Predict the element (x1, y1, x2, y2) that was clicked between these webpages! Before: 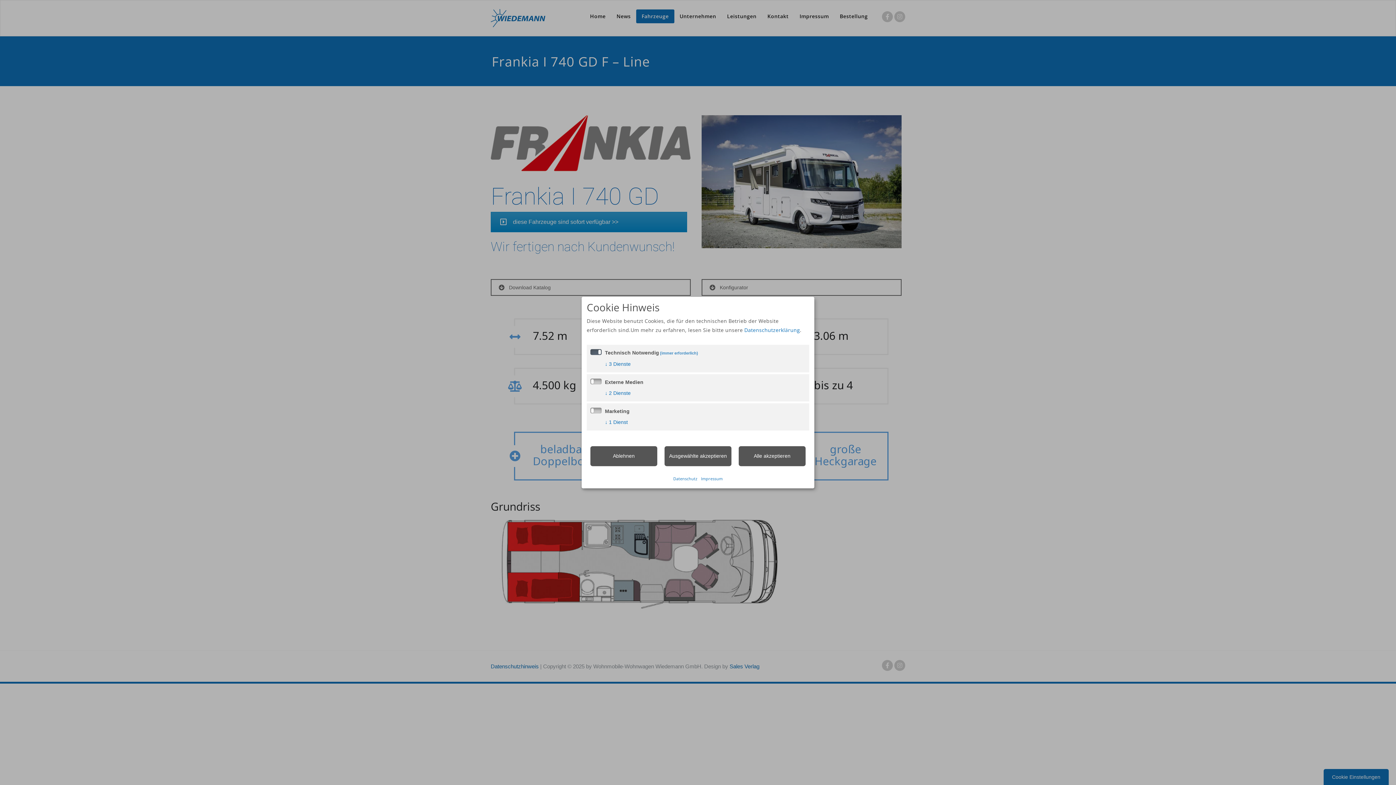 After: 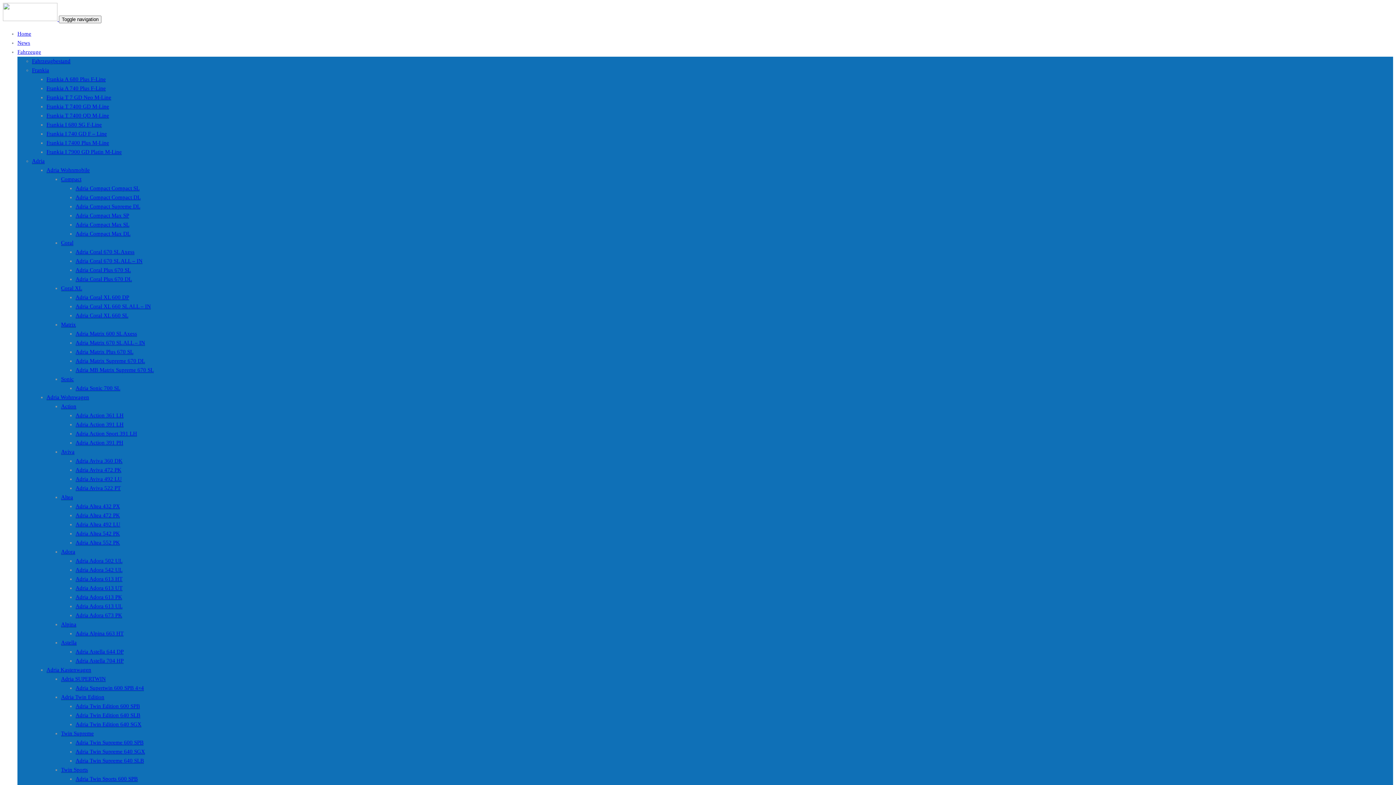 Action: label: Impressum bbox: (701, 474, 722, 483)